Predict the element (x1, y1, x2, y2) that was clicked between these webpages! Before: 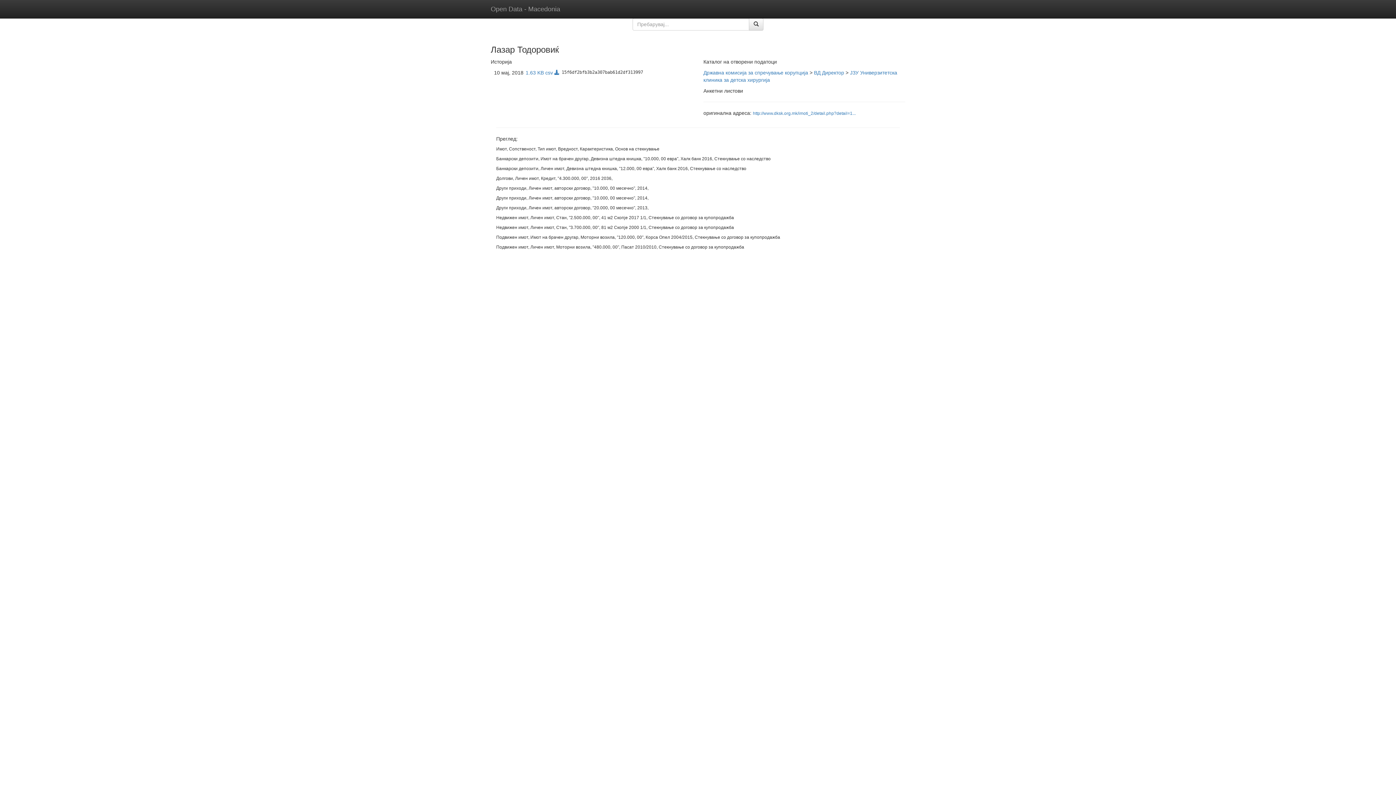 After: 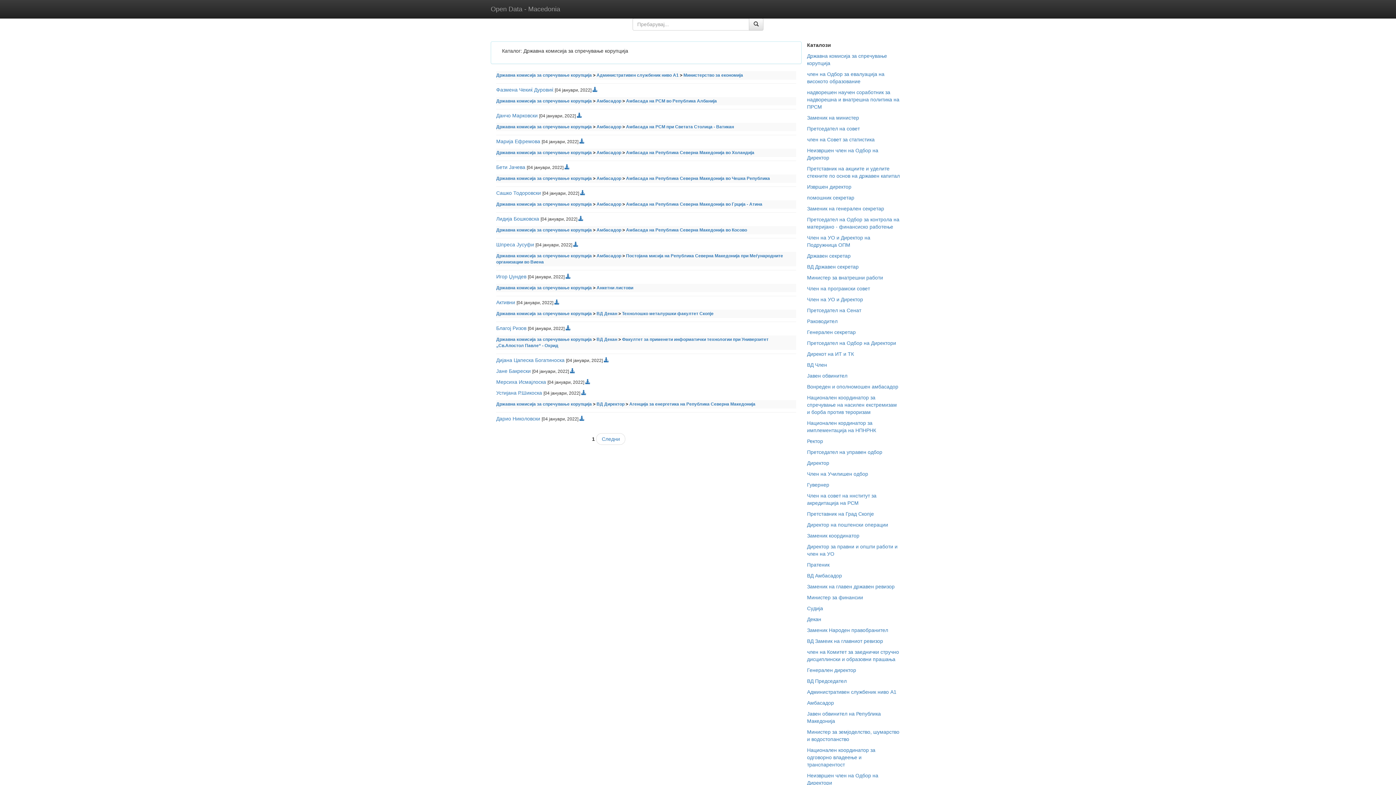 Action: label: Државна комисија за спречување корупција bbox: (703, 69, 808, 75)